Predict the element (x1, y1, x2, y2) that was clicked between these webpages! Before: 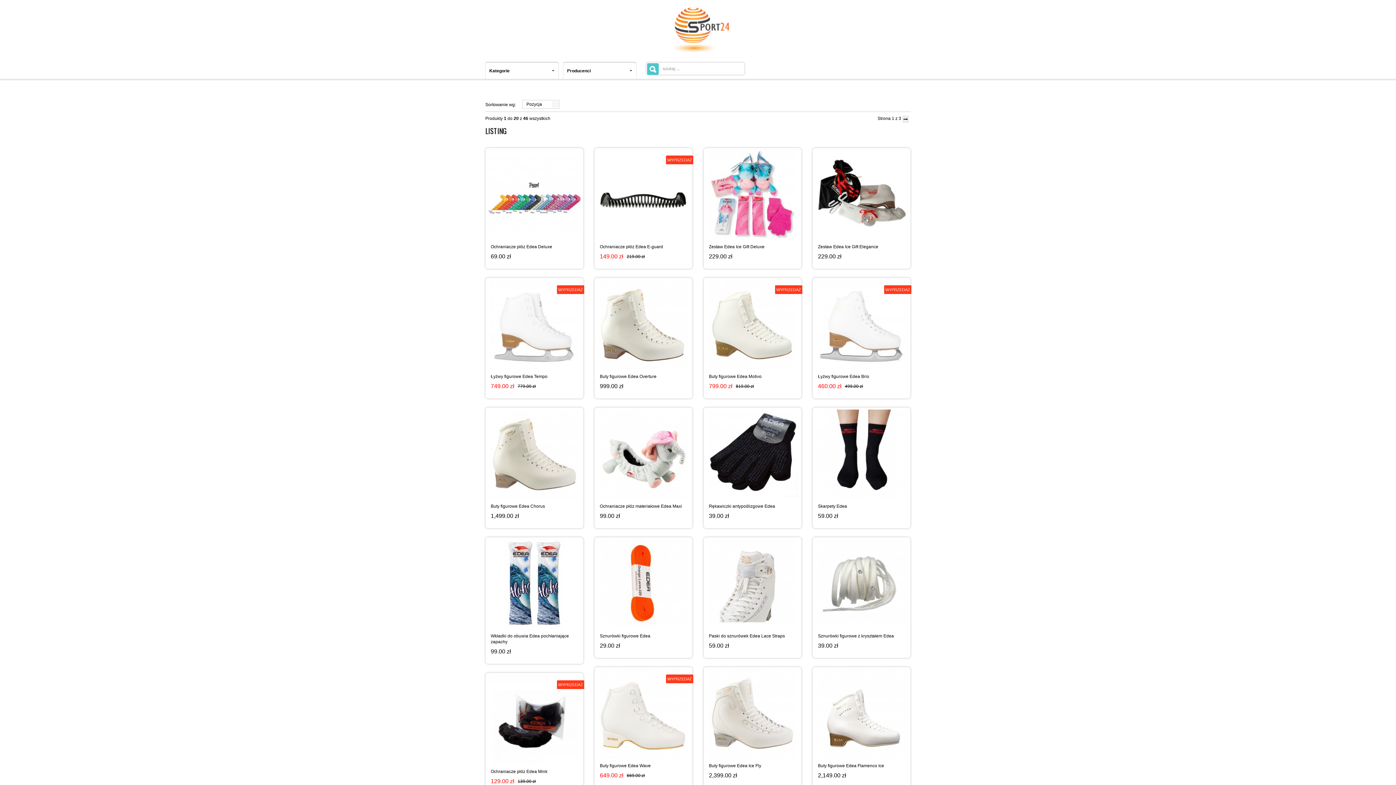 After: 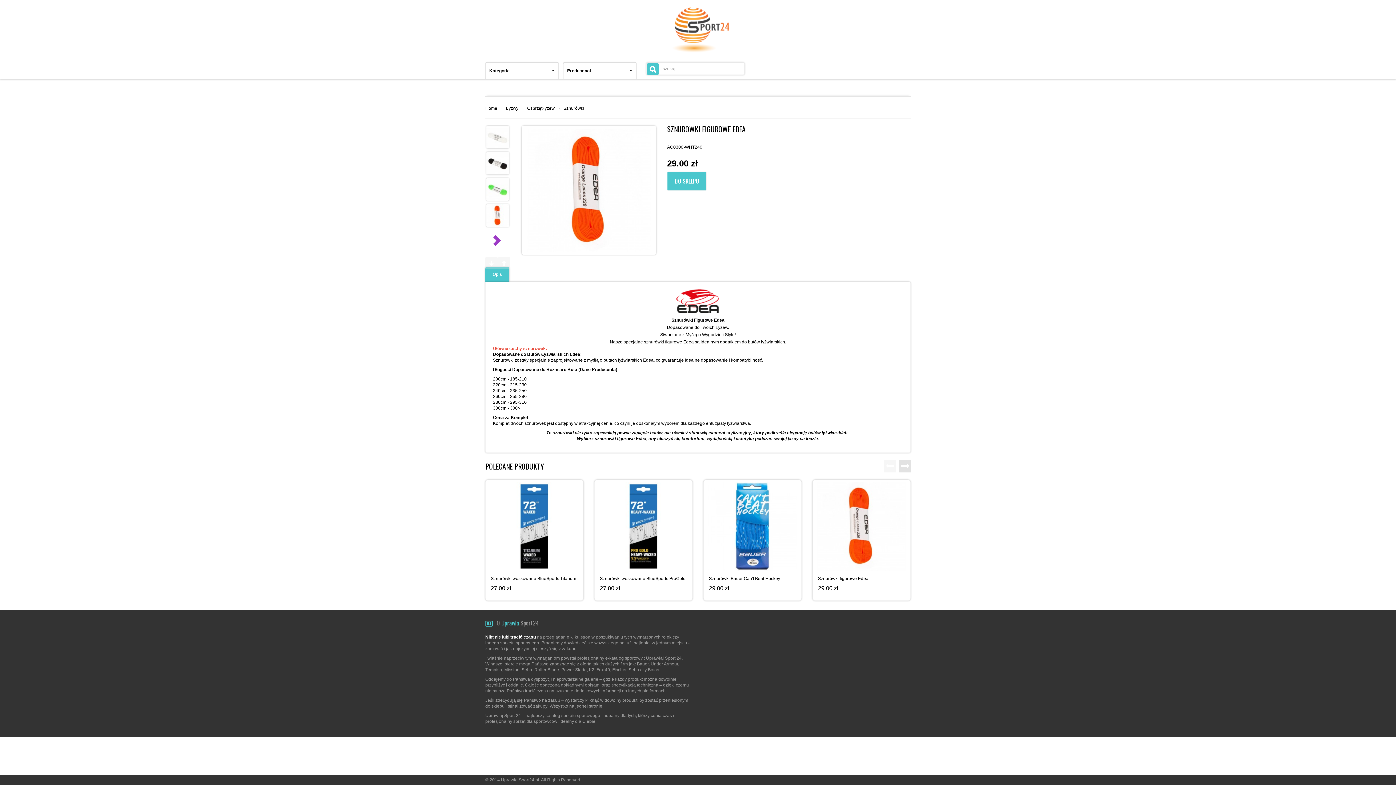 Action: bbox: (600, 633, 650, 638) label: Sznurówki figurowe Edea